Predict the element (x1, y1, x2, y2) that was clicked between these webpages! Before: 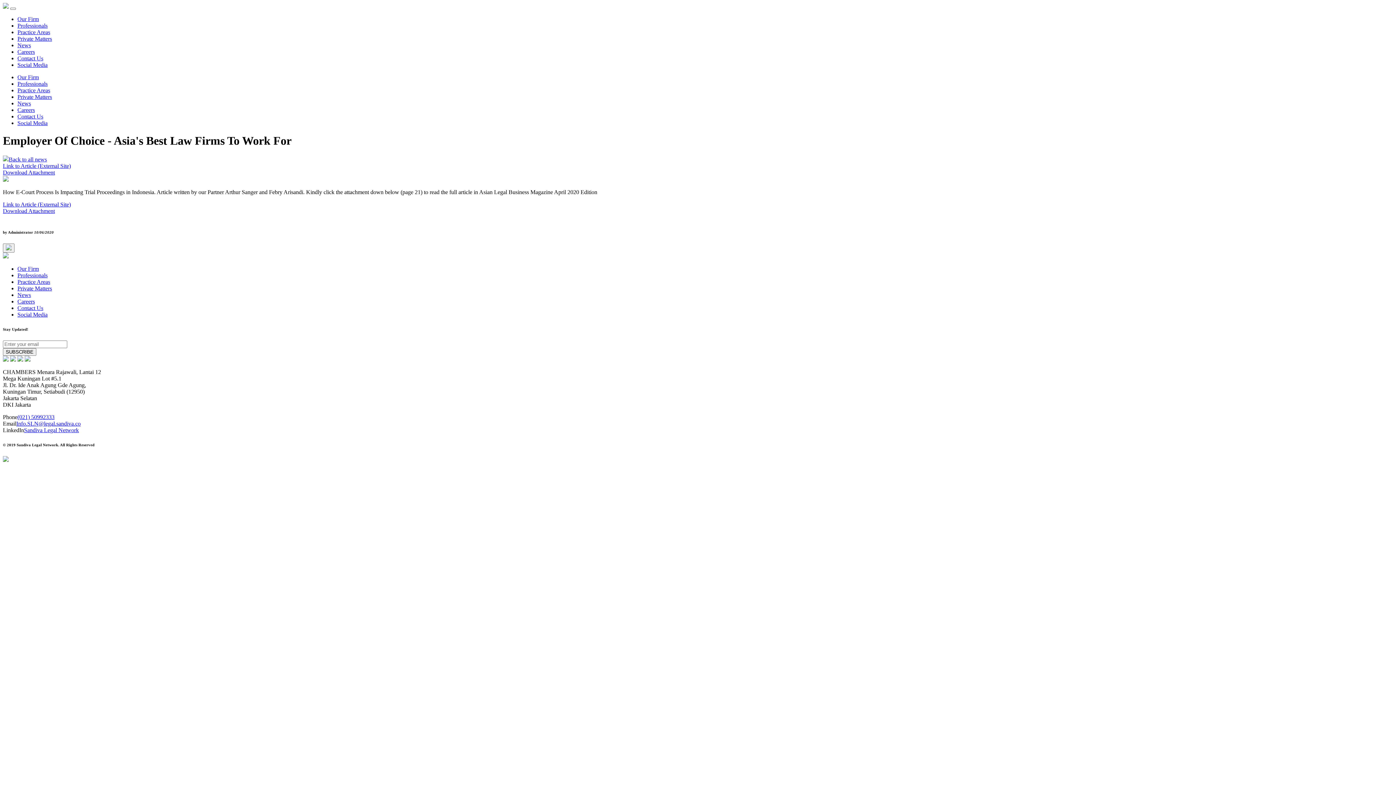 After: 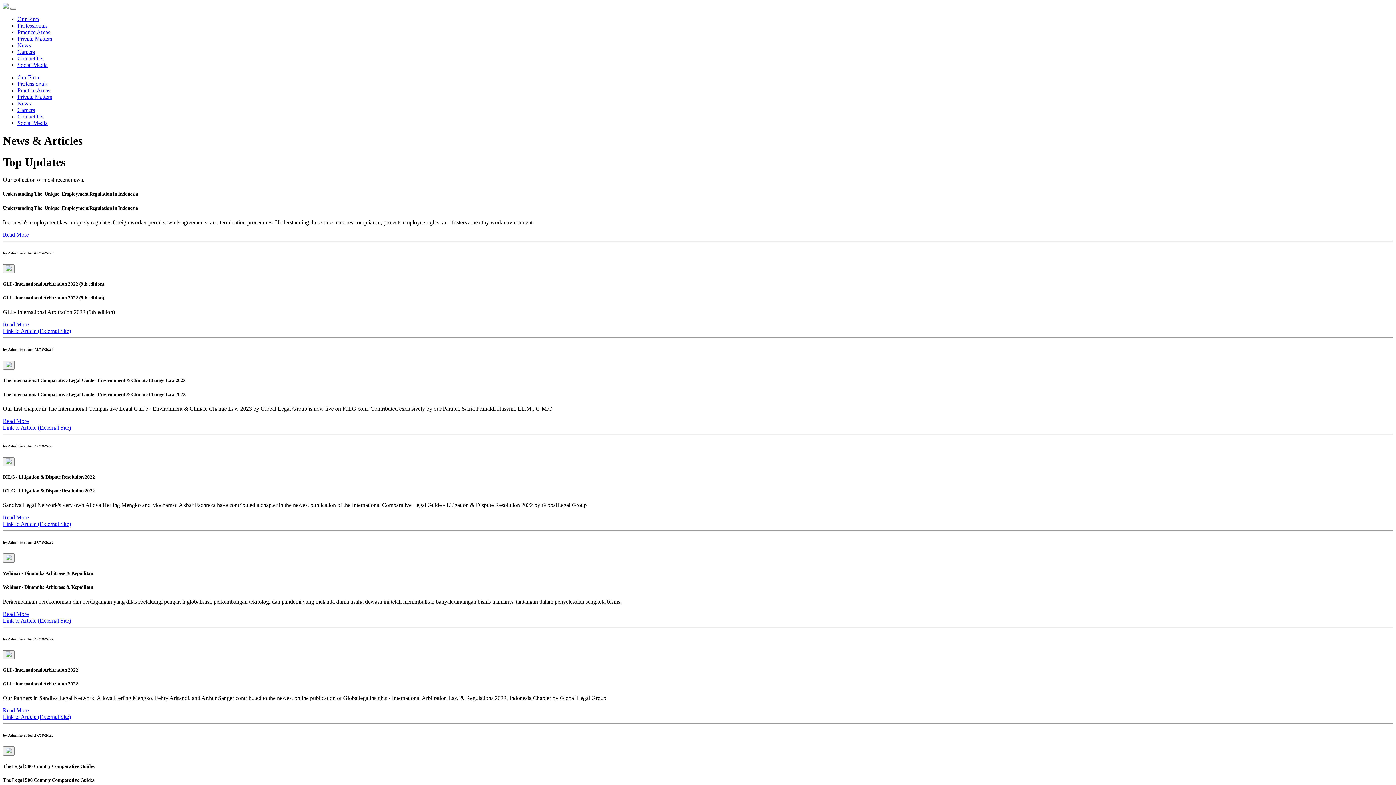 Action: label: News bbox: (17, 100, 30, 106)